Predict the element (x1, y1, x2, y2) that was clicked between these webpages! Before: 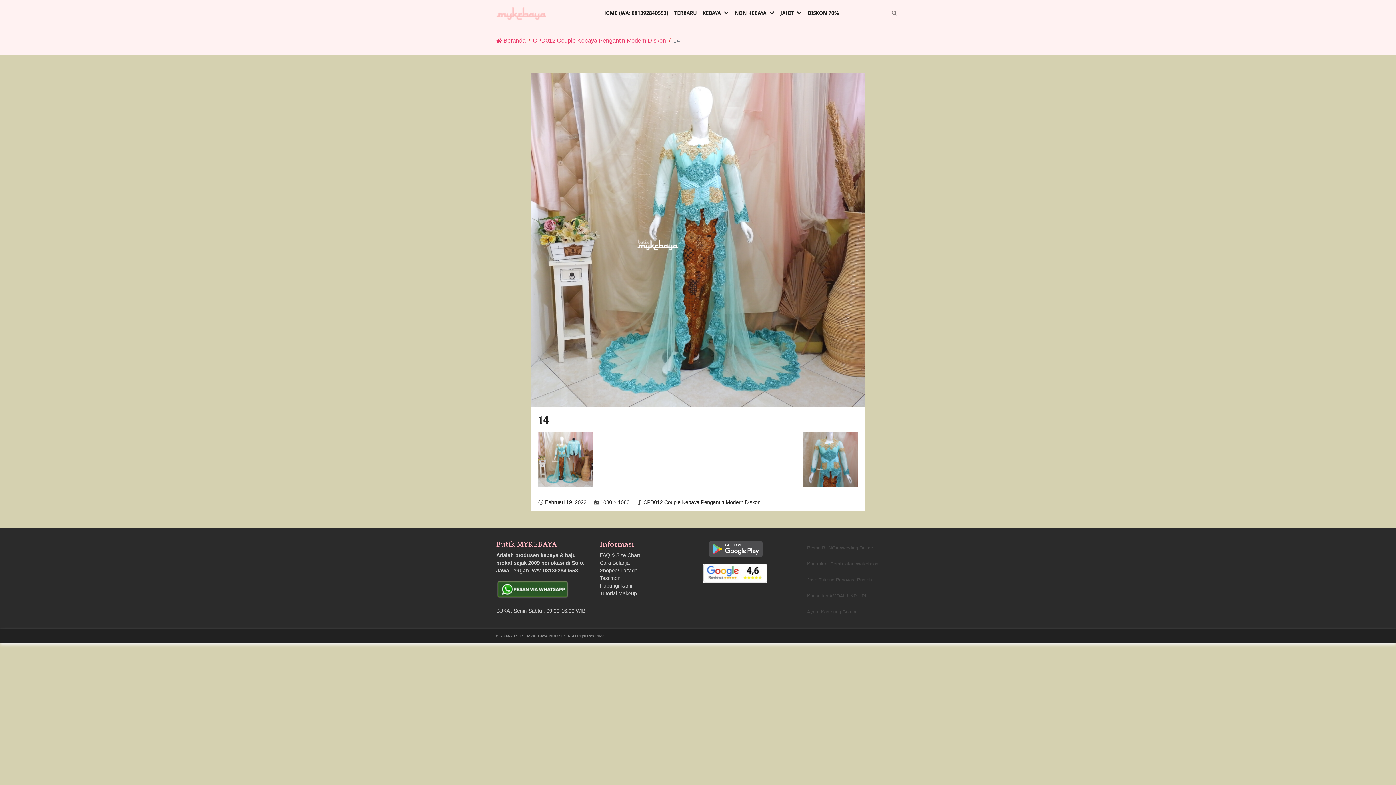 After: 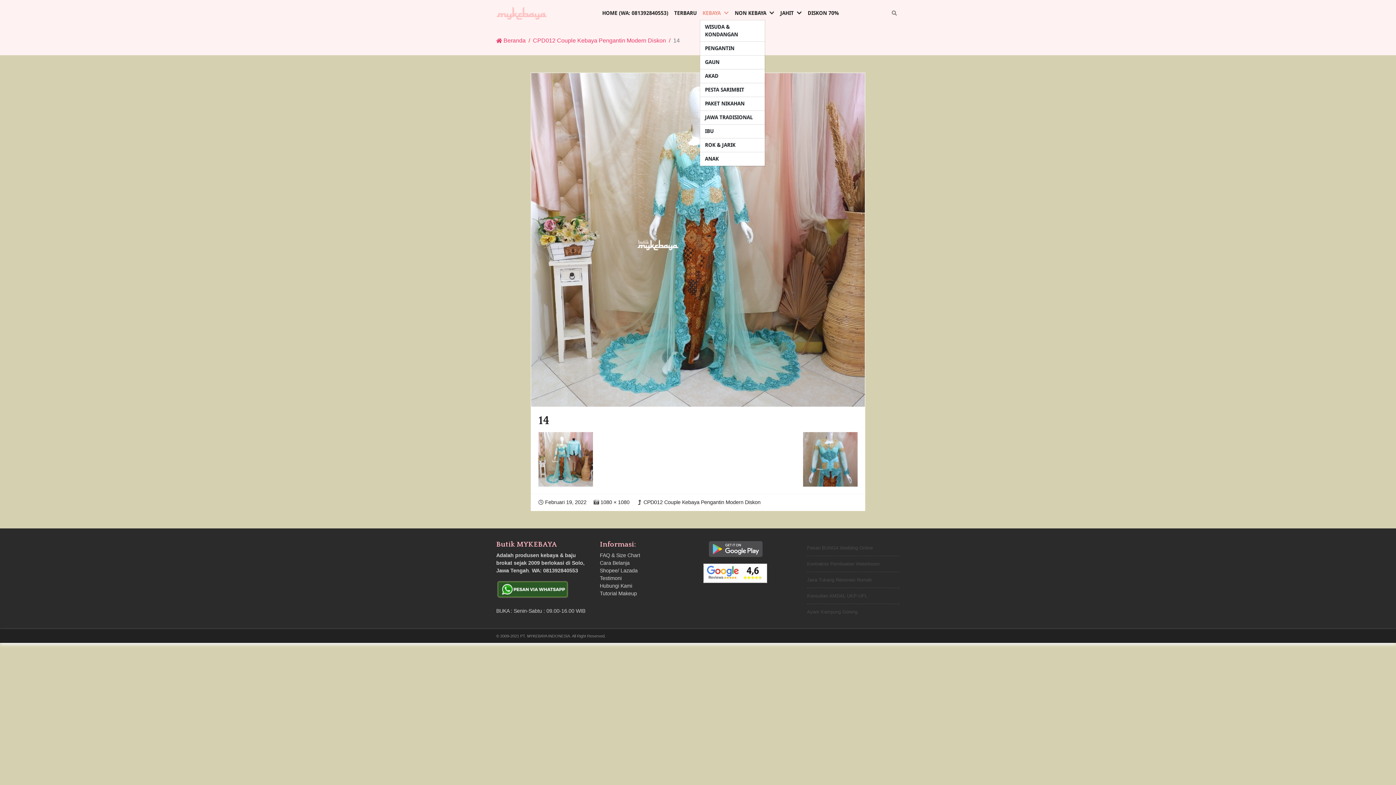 Action: label: KEBAYA bbox: (699, 6, 723, 19)